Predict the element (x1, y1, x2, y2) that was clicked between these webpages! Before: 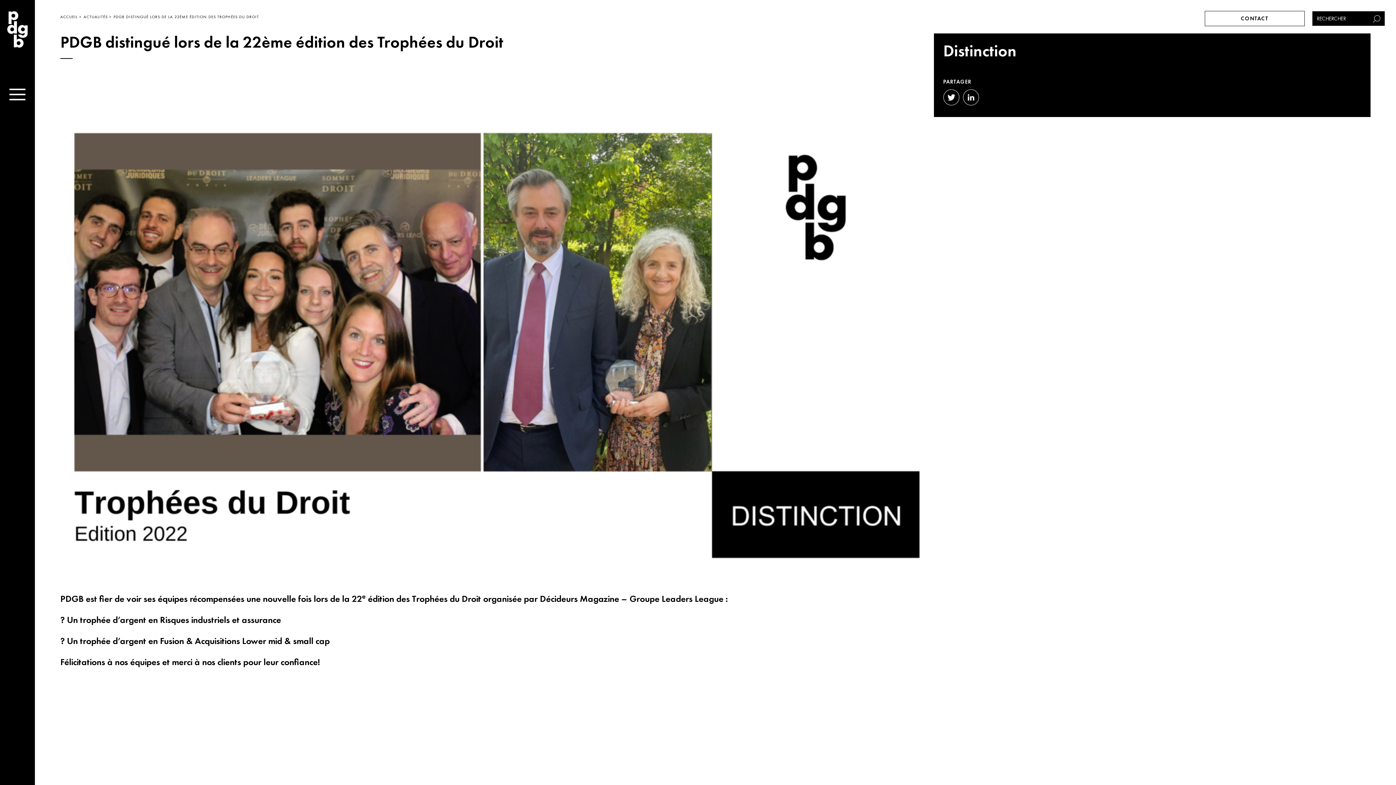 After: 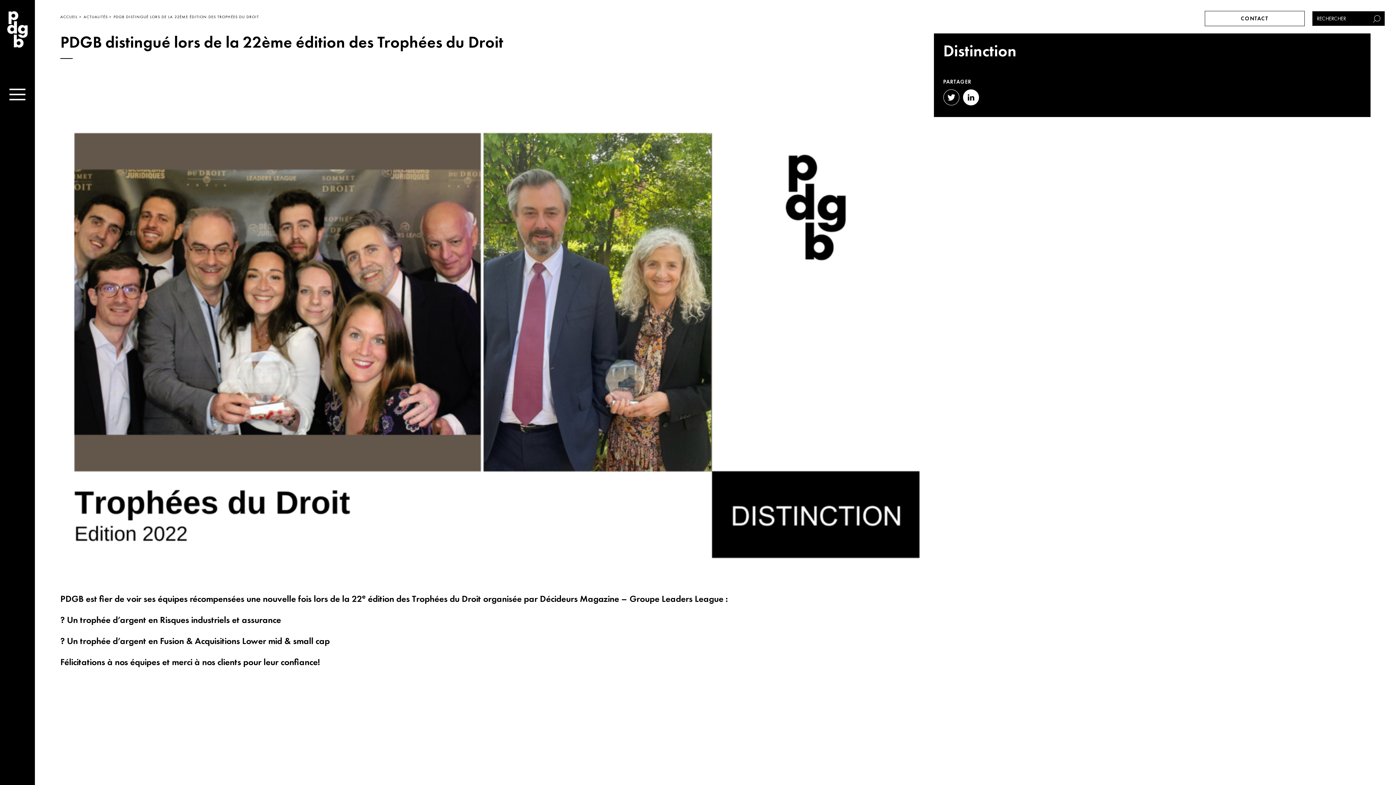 Action: bbox: (963, 89, 979, 105)